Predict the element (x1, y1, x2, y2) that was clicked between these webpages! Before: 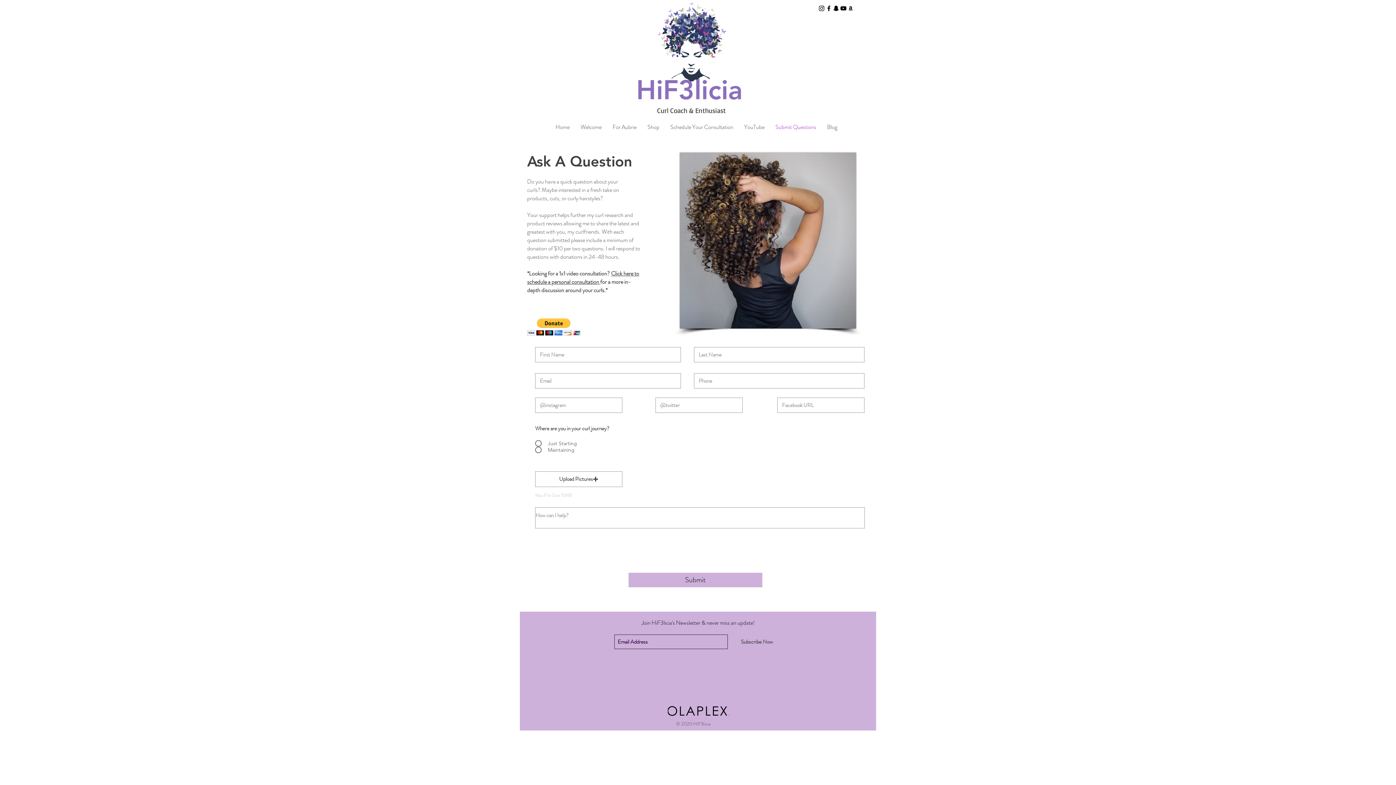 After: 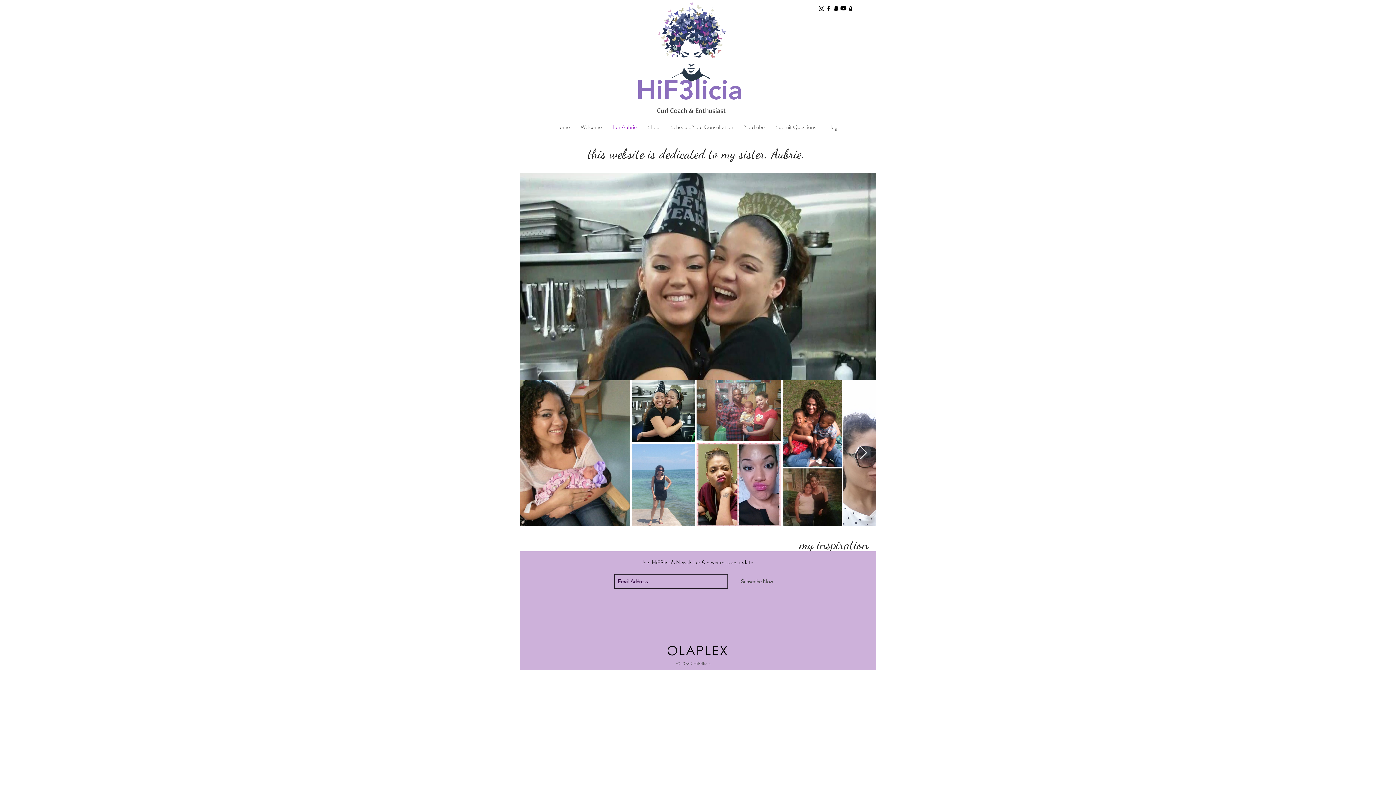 Action: label: For Aubrie bbox: (607, 122, 642, 132)